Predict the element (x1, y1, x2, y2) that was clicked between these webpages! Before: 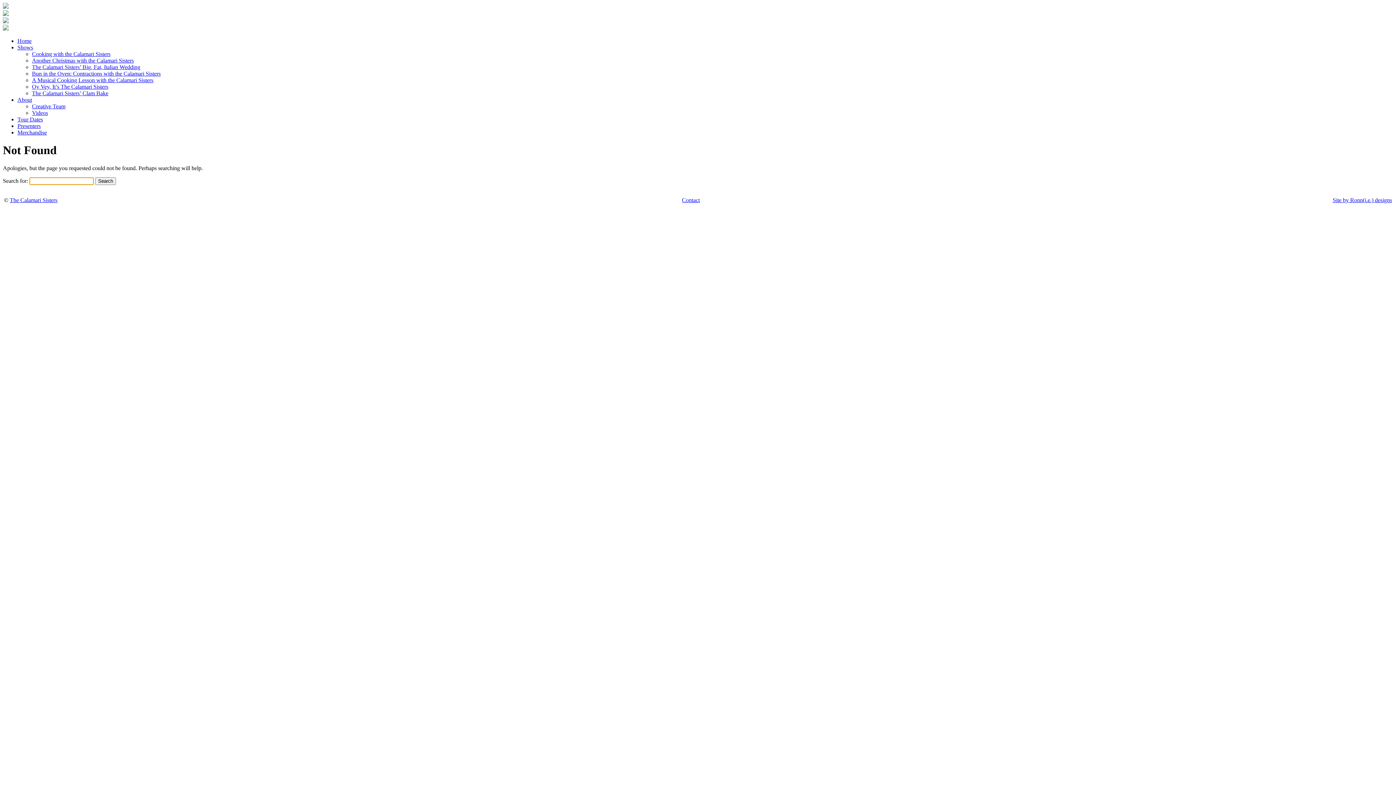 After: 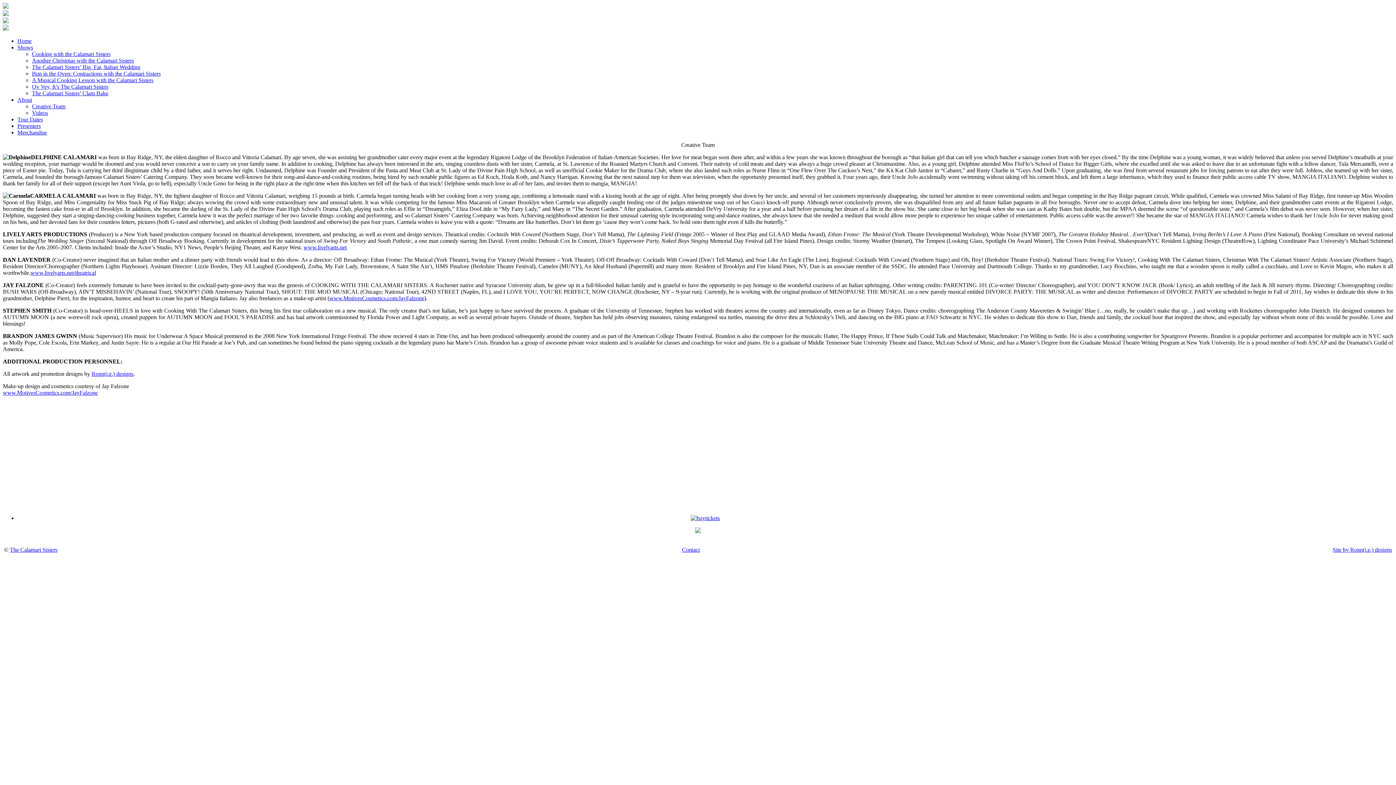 Action: bbox: (17, 96, 32, 102) label: About